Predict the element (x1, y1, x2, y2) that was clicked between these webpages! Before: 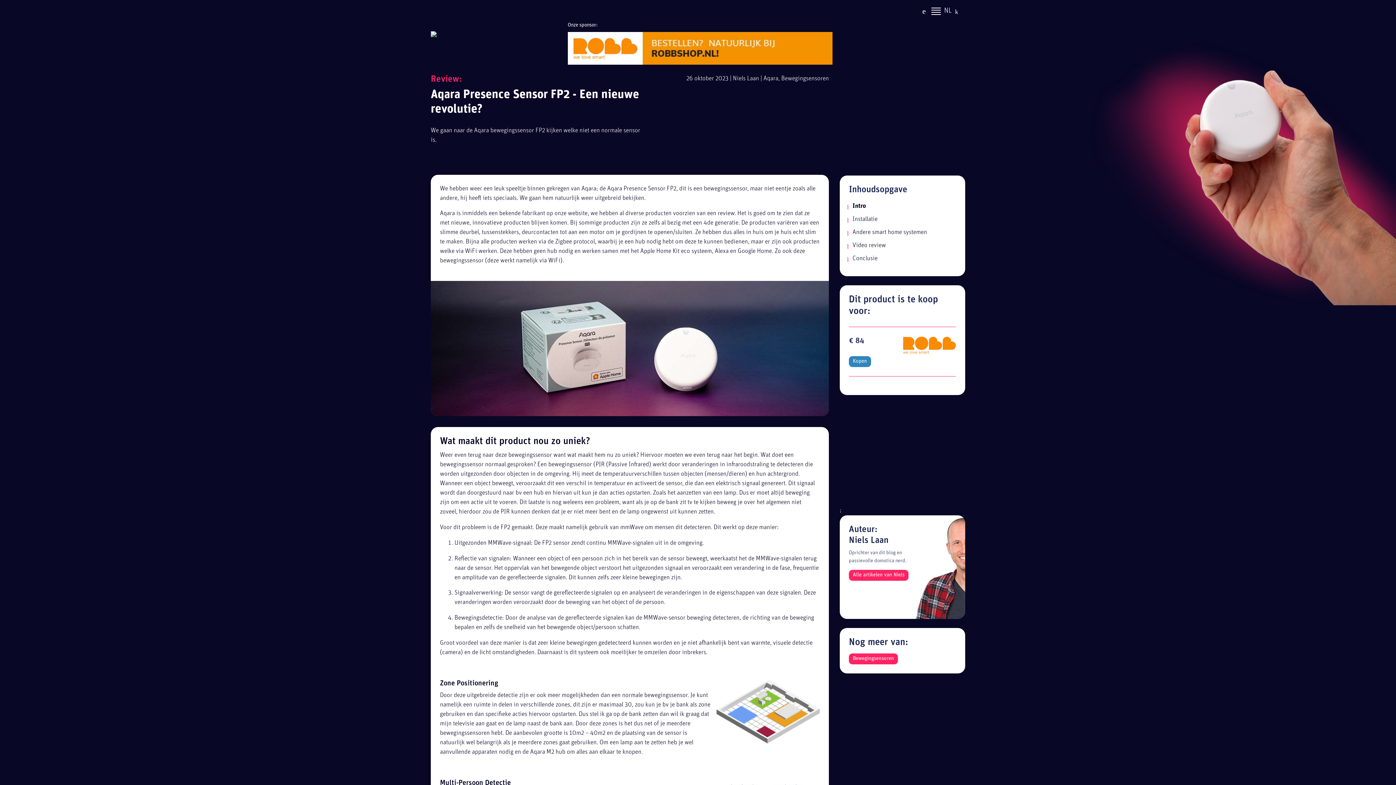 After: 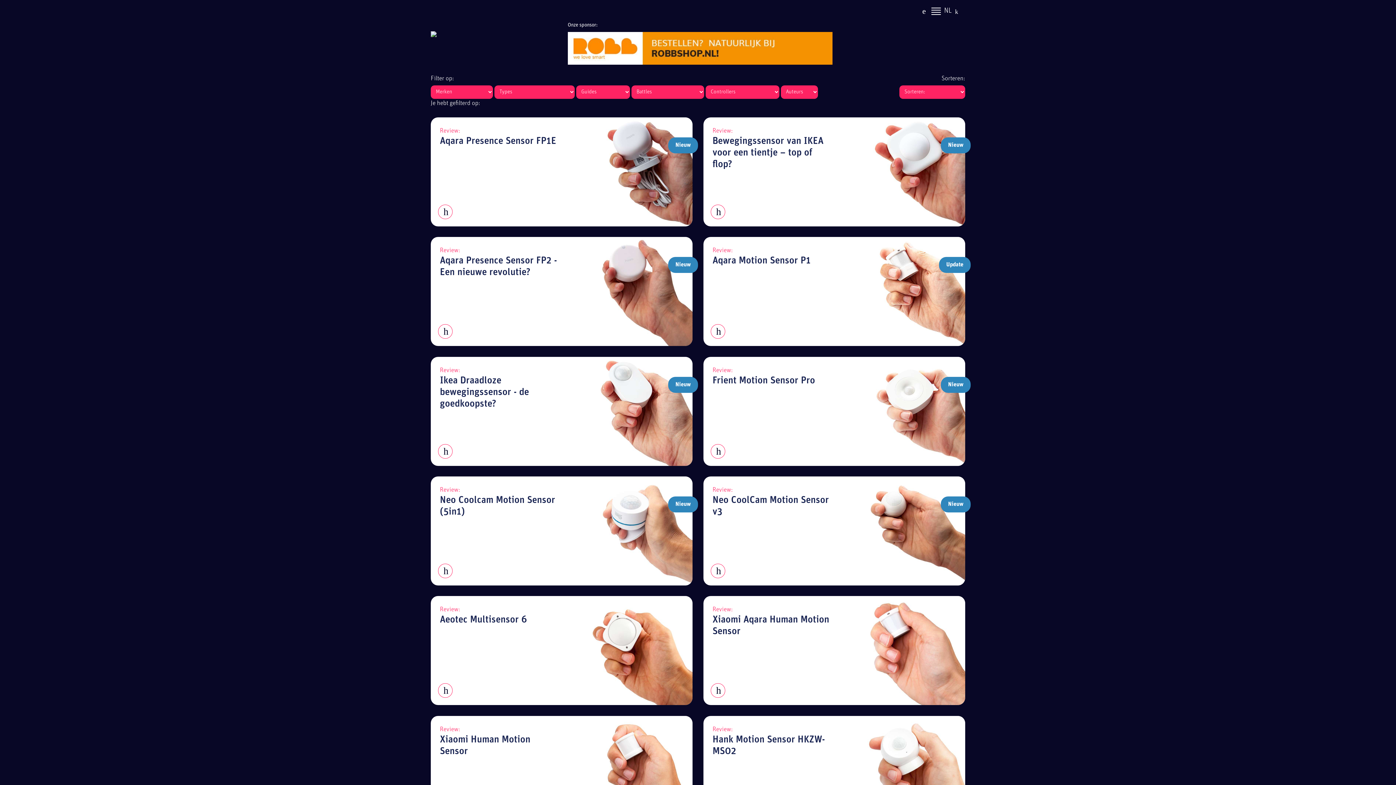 Action: label: Bewegingsensoren bbox: (849, 653, 898, 664)